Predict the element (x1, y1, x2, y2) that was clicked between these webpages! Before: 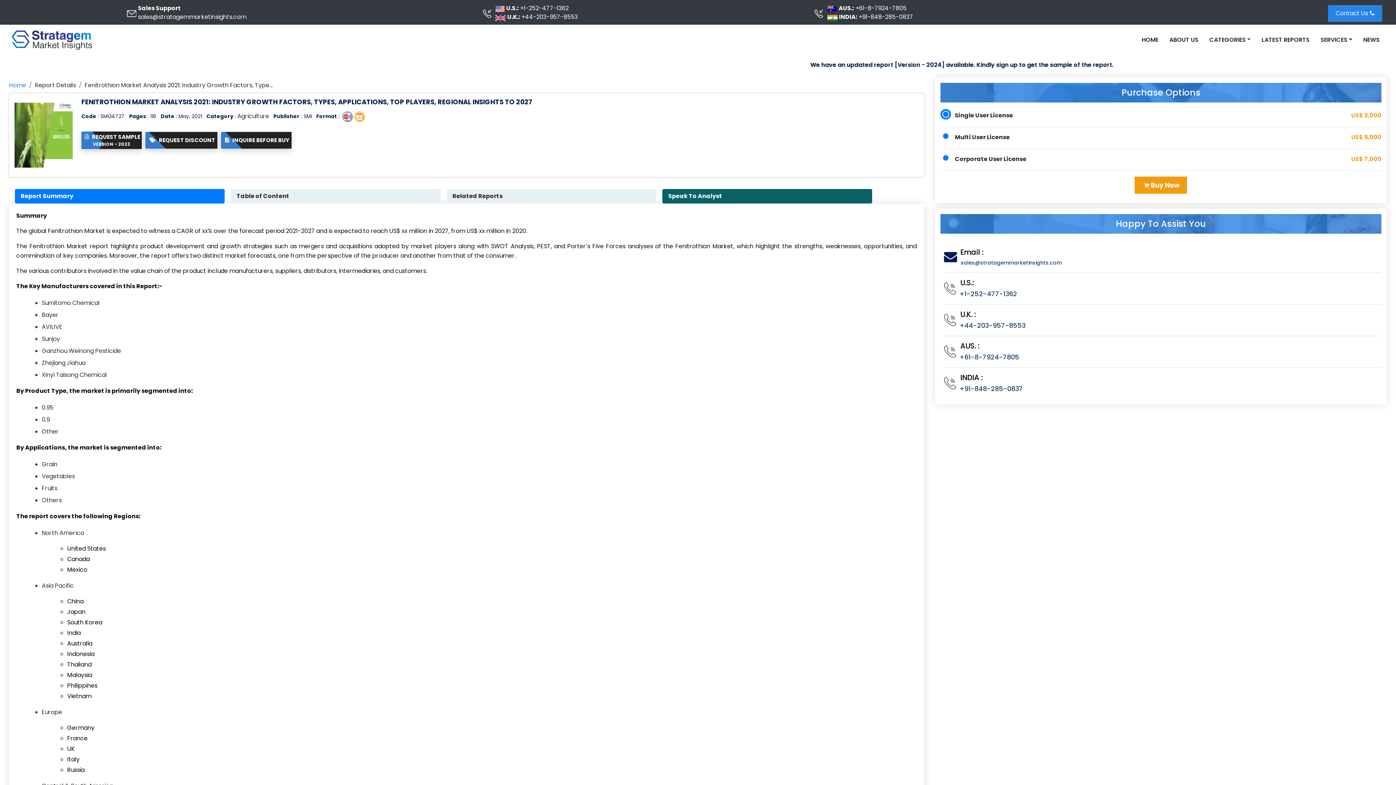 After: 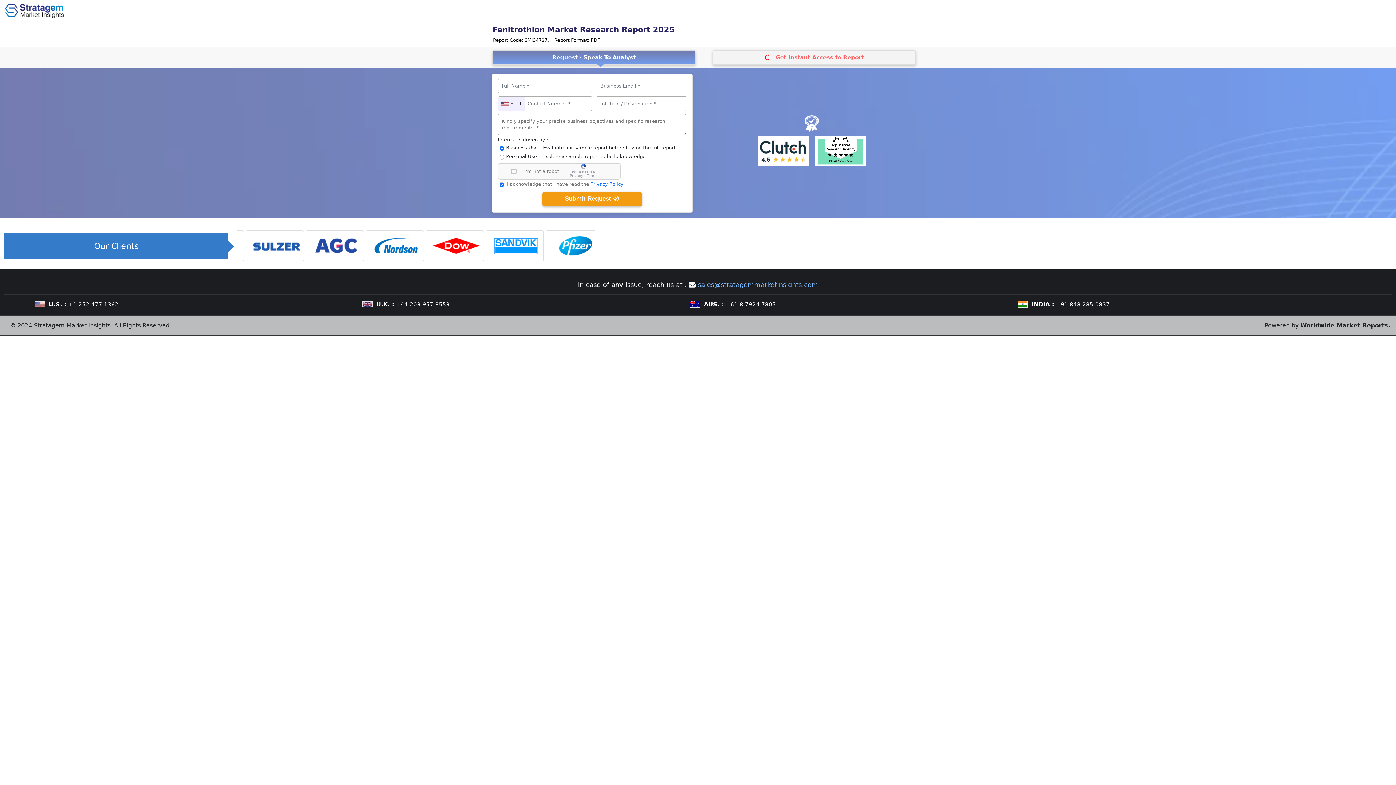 Action: label: Speak To Analyst bbox: (662, 189, 872, 203)